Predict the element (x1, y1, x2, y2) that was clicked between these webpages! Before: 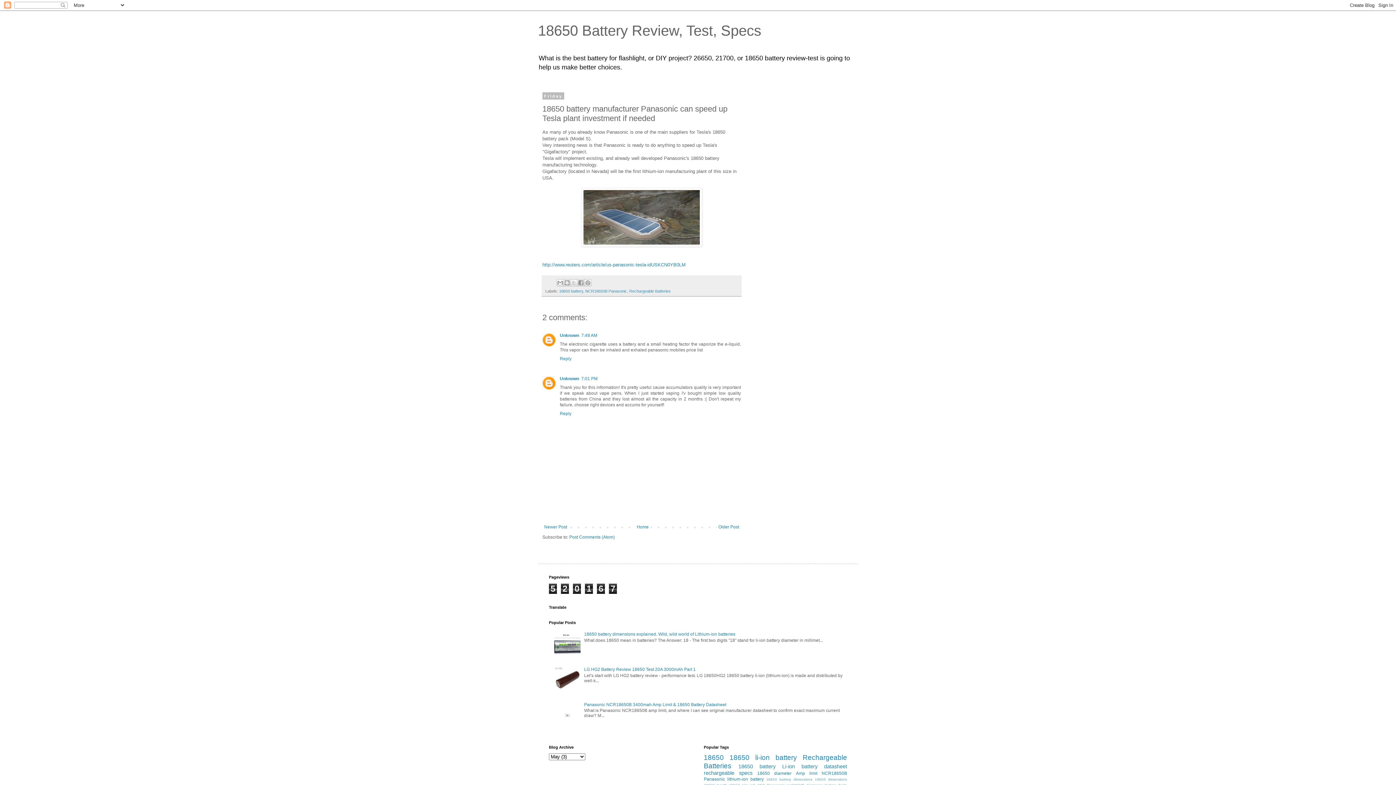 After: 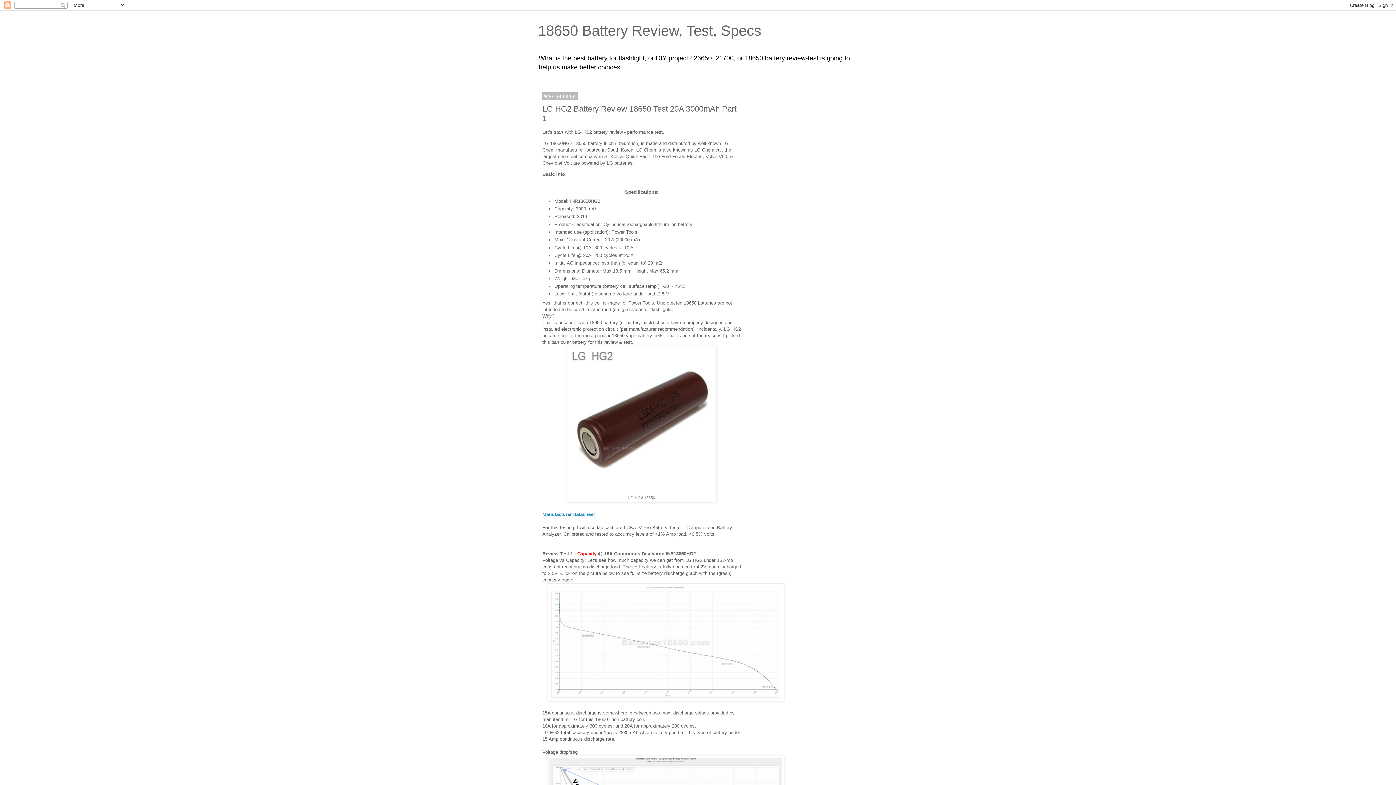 Action: bbox: (584, 667, 695, 672) label: LG HG2 Battery Review 18650 Test 20A 3000mAh Part 1